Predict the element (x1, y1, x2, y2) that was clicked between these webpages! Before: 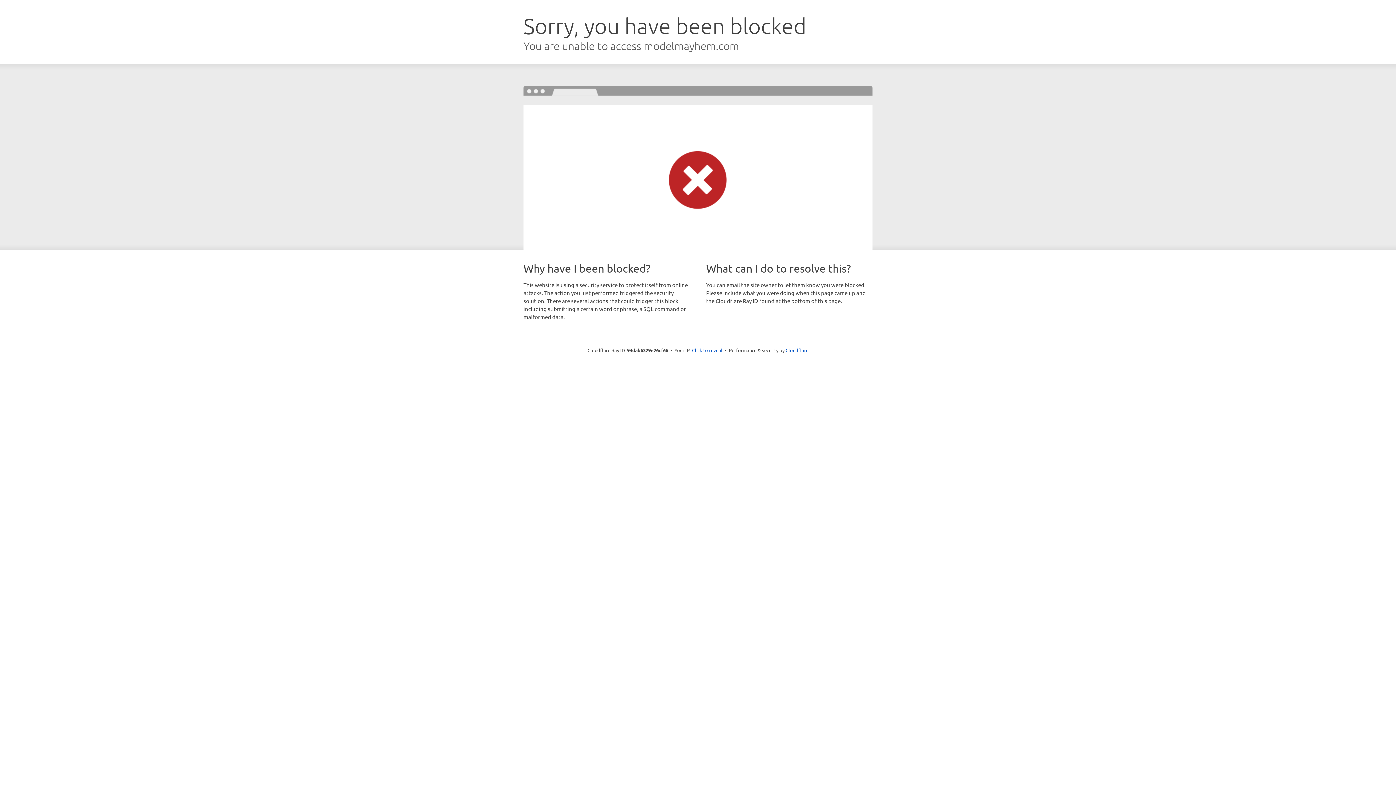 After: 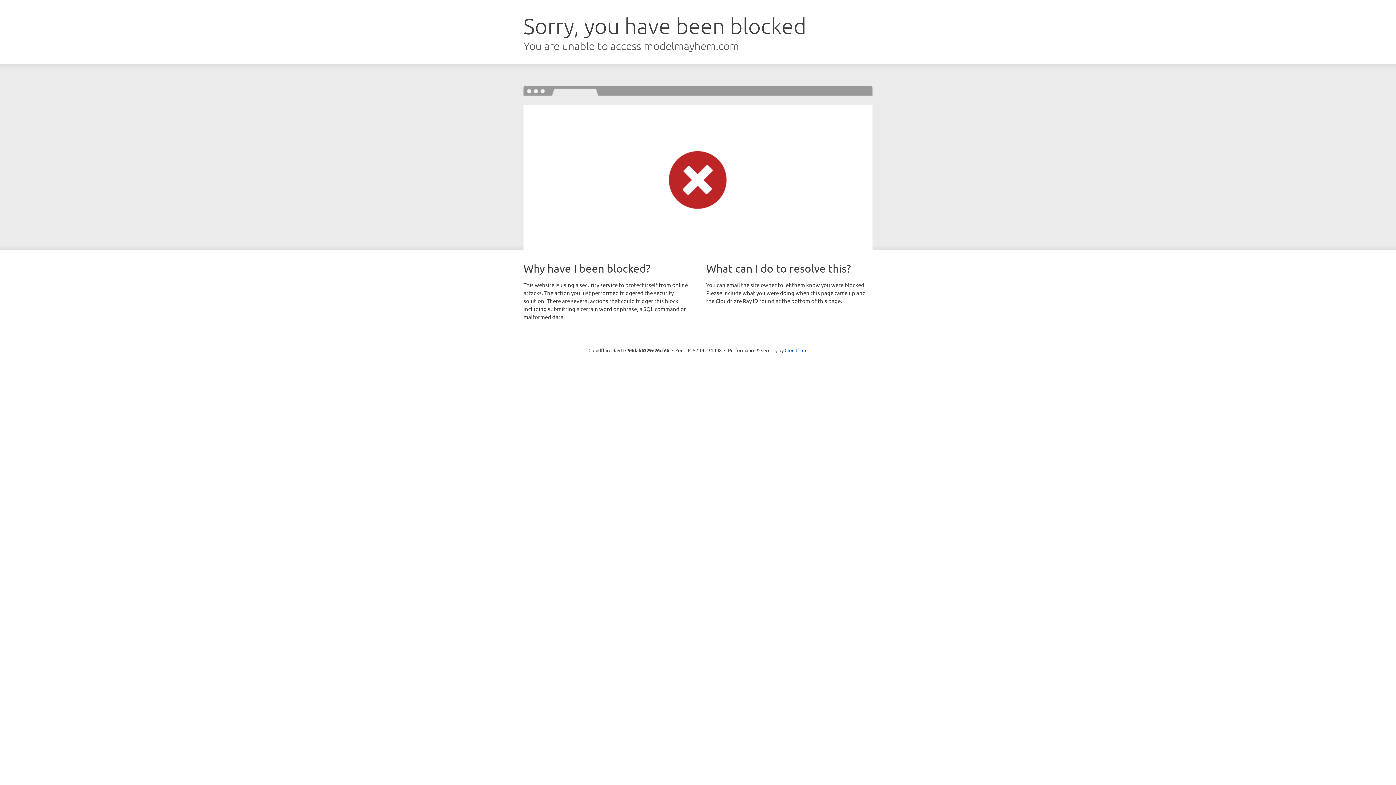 Action: label: Click to reveal bbox: (692, 346, 722, 353)